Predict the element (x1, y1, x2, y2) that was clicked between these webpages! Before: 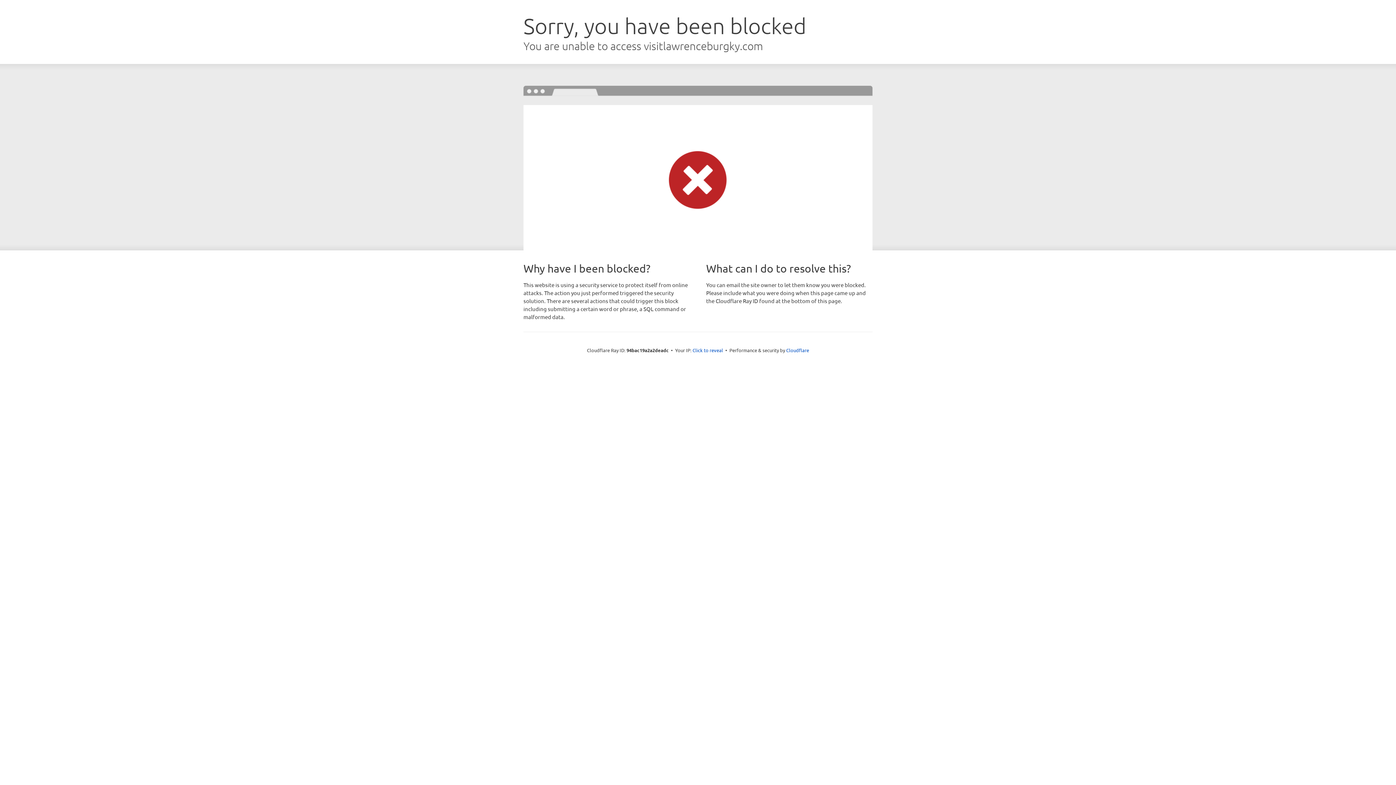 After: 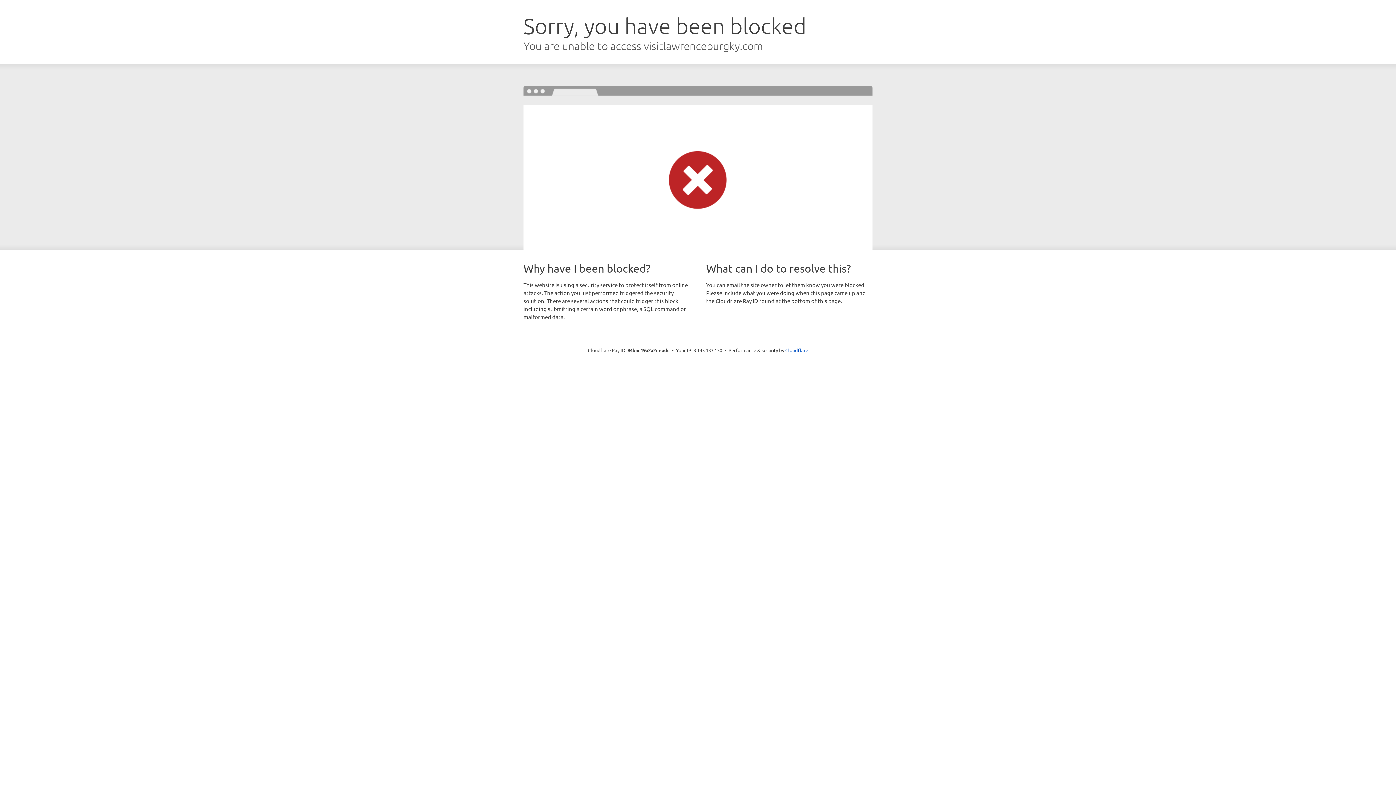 Action: bbox: (692, 346, 723, 353) label: Click to reveal